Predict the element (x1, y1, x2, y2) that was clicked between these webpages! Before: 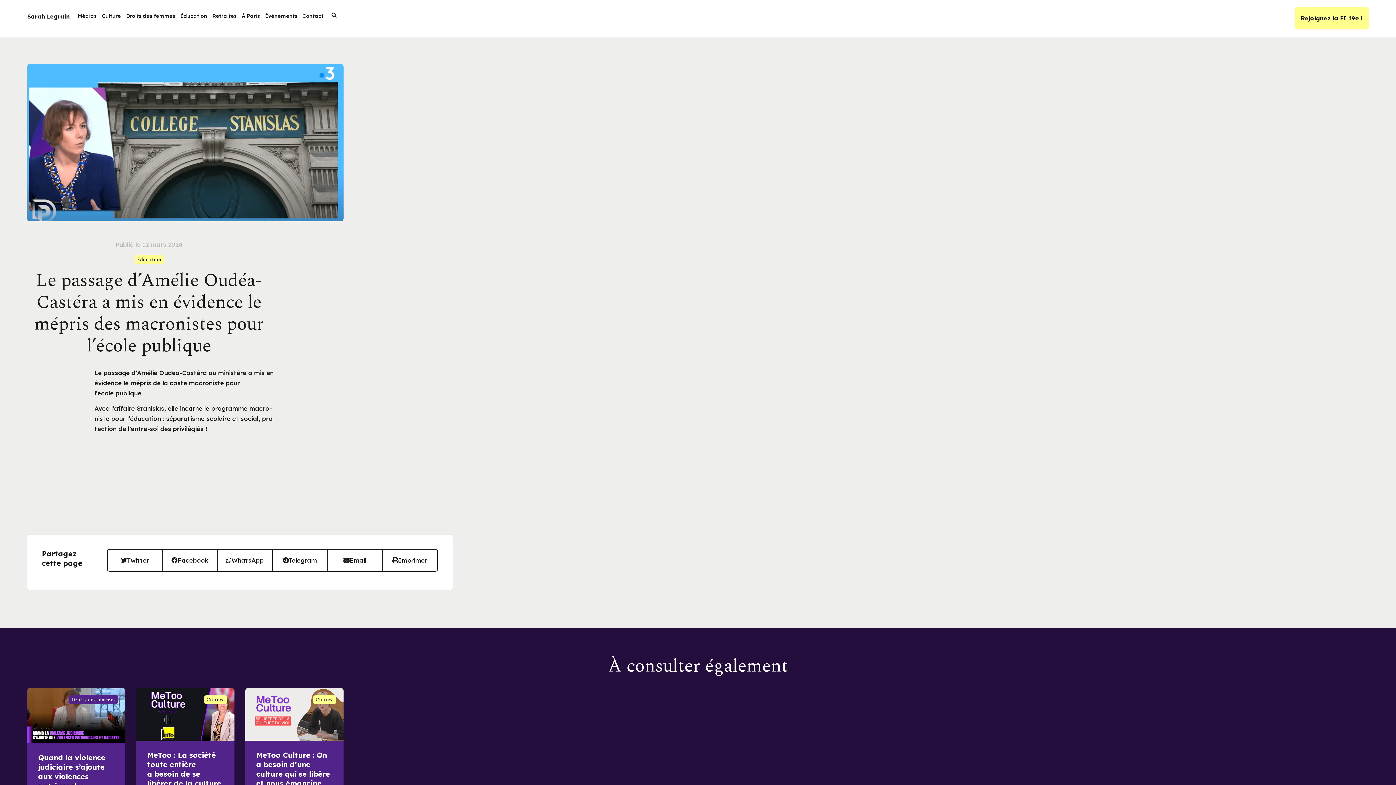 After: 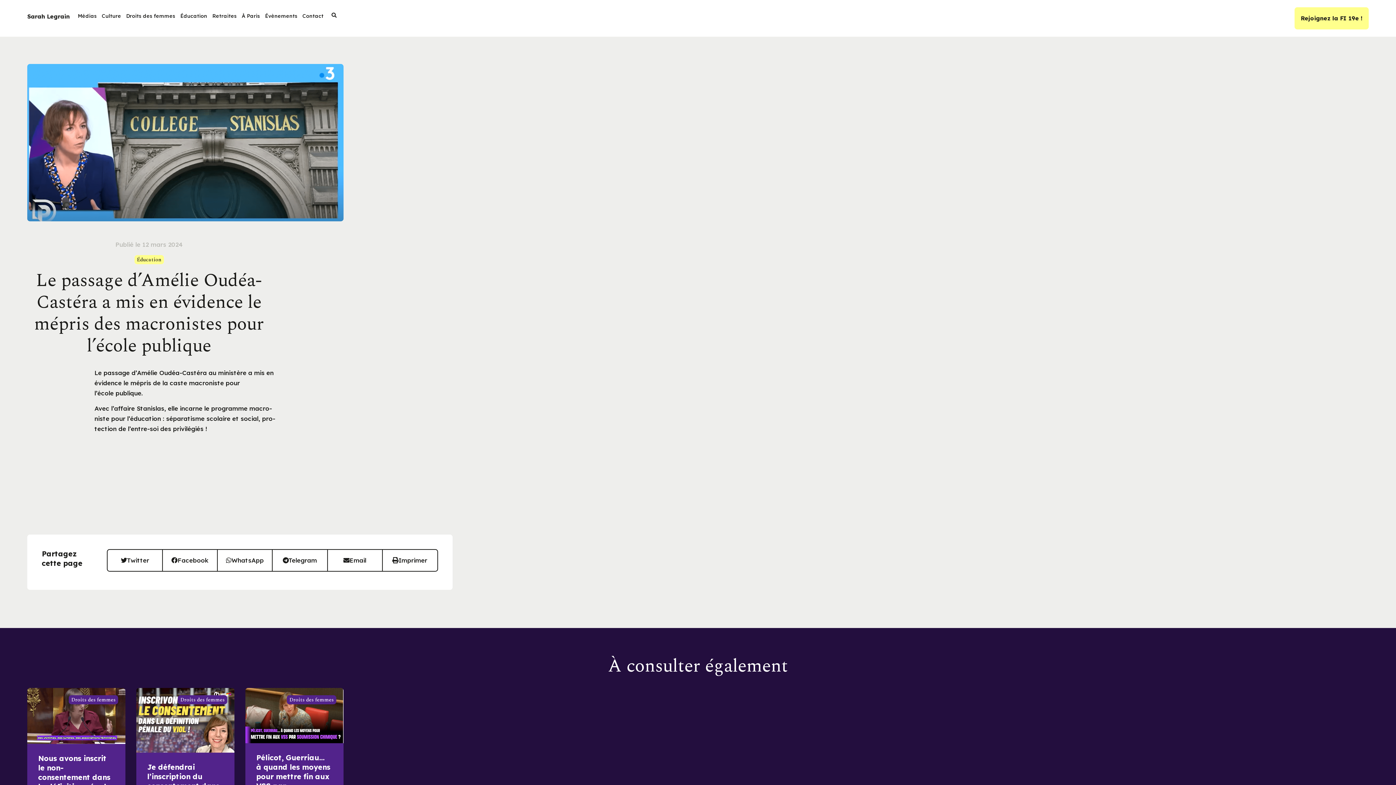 Action: bbox: (107, 550, 162, 571) label: Partager sur twitter